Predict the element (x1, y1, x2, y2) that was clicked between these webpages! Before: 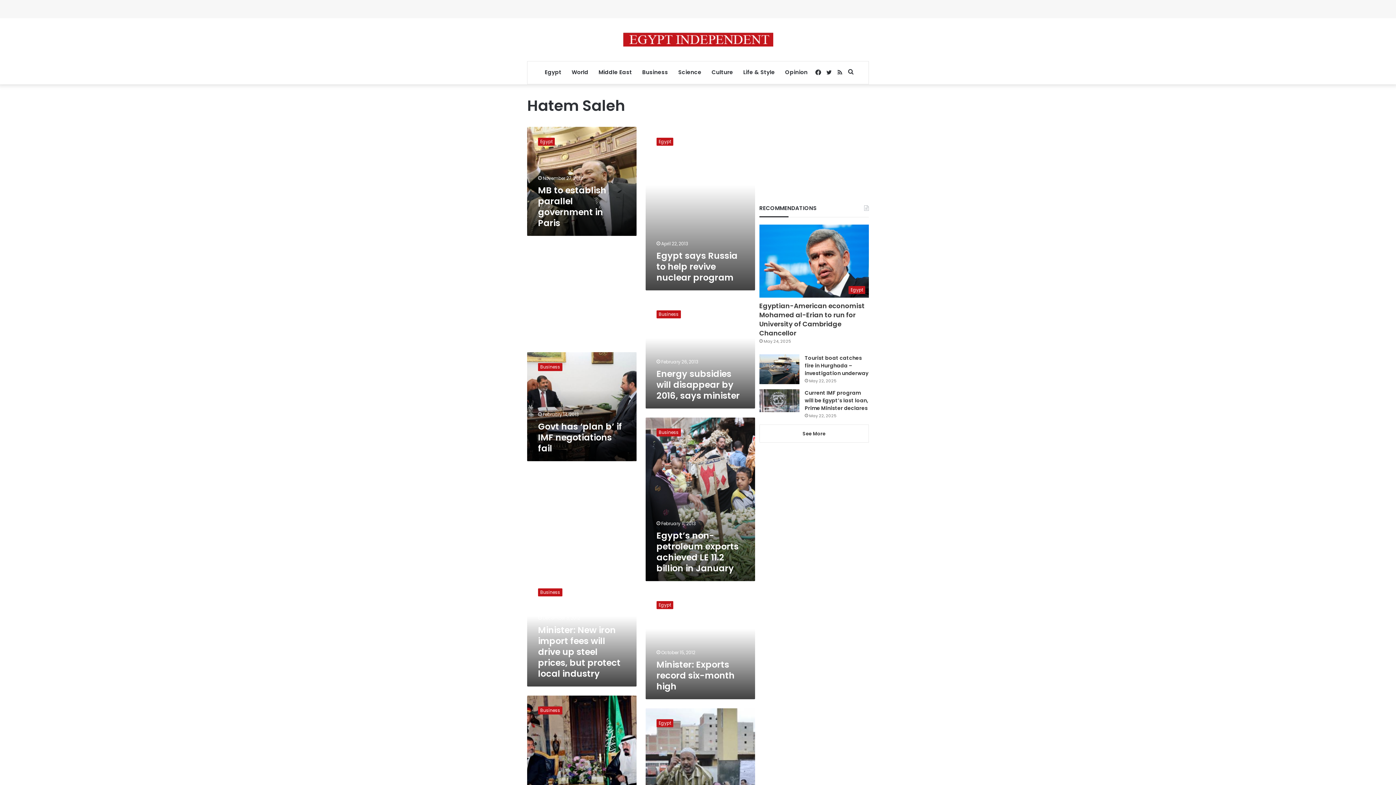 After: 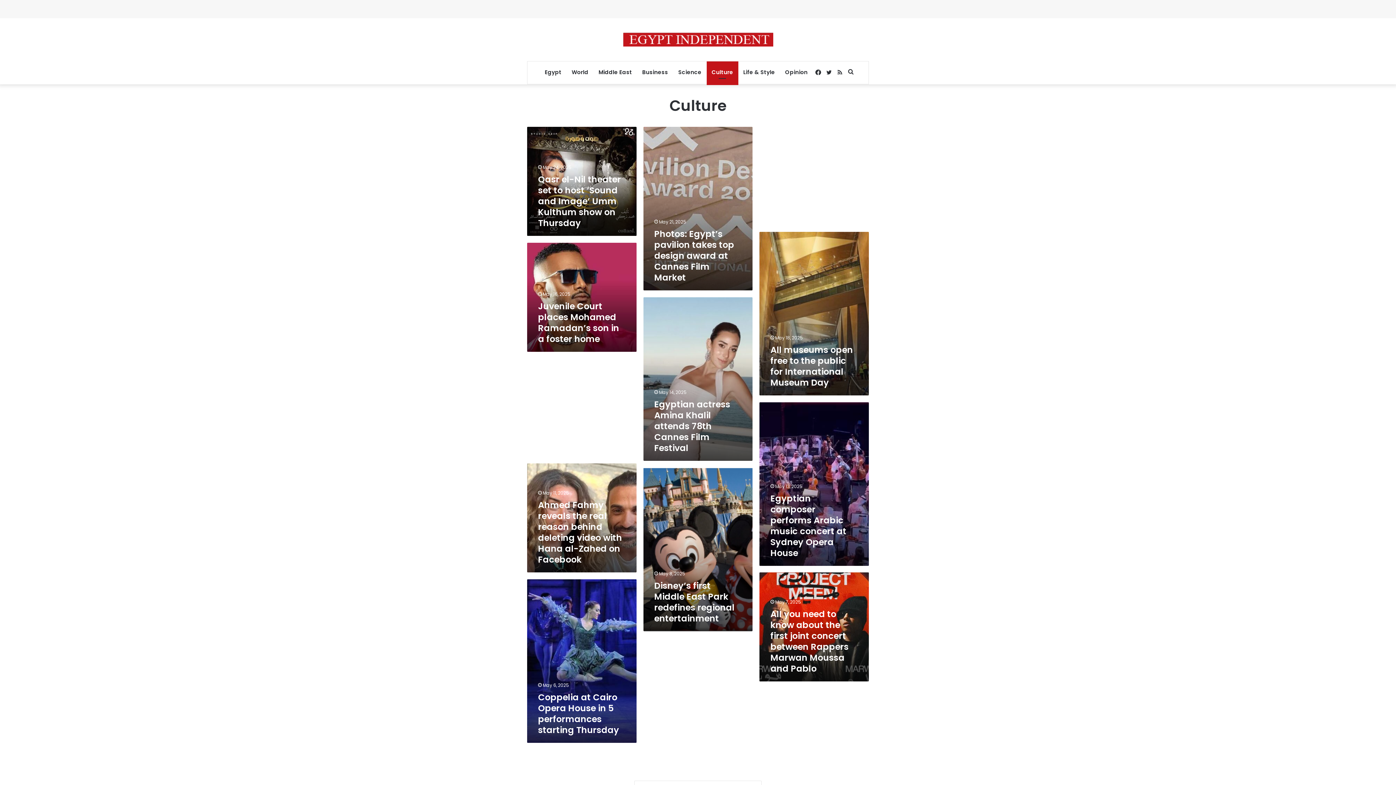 Action: bbox: (706, 61, 738, 83) label: Culture